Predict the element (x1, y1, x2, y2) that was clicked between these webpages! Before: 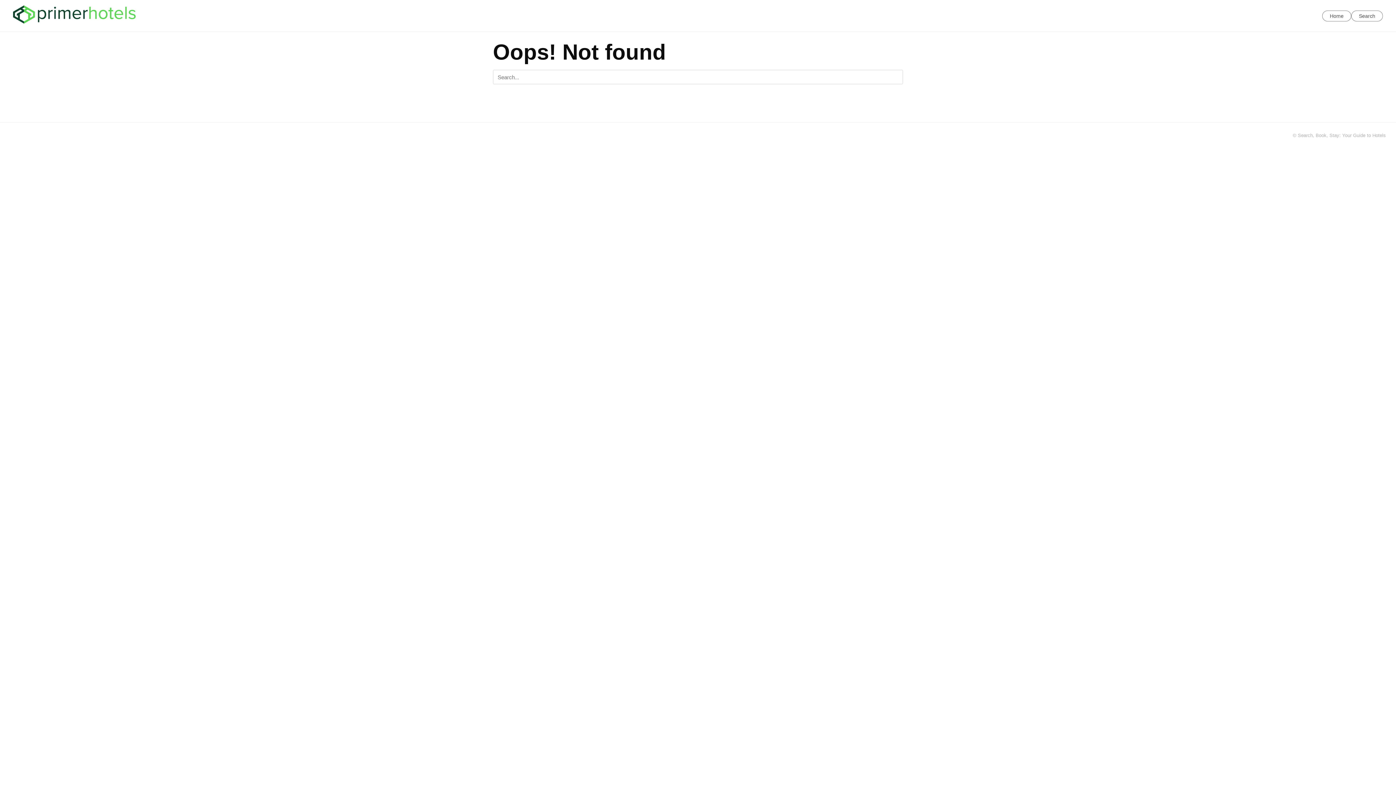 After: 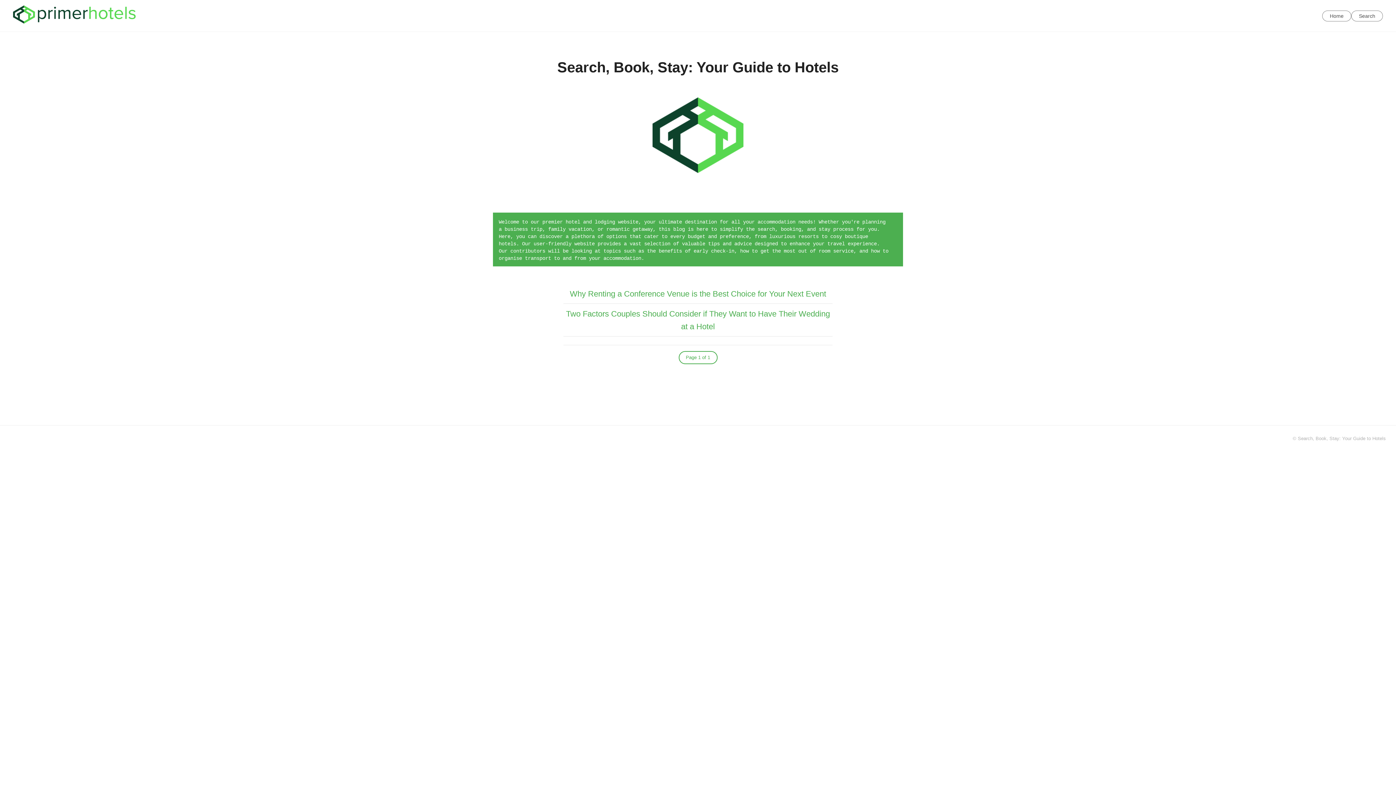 Action: label: Home bbox: (1322, 10, 1351, 21)